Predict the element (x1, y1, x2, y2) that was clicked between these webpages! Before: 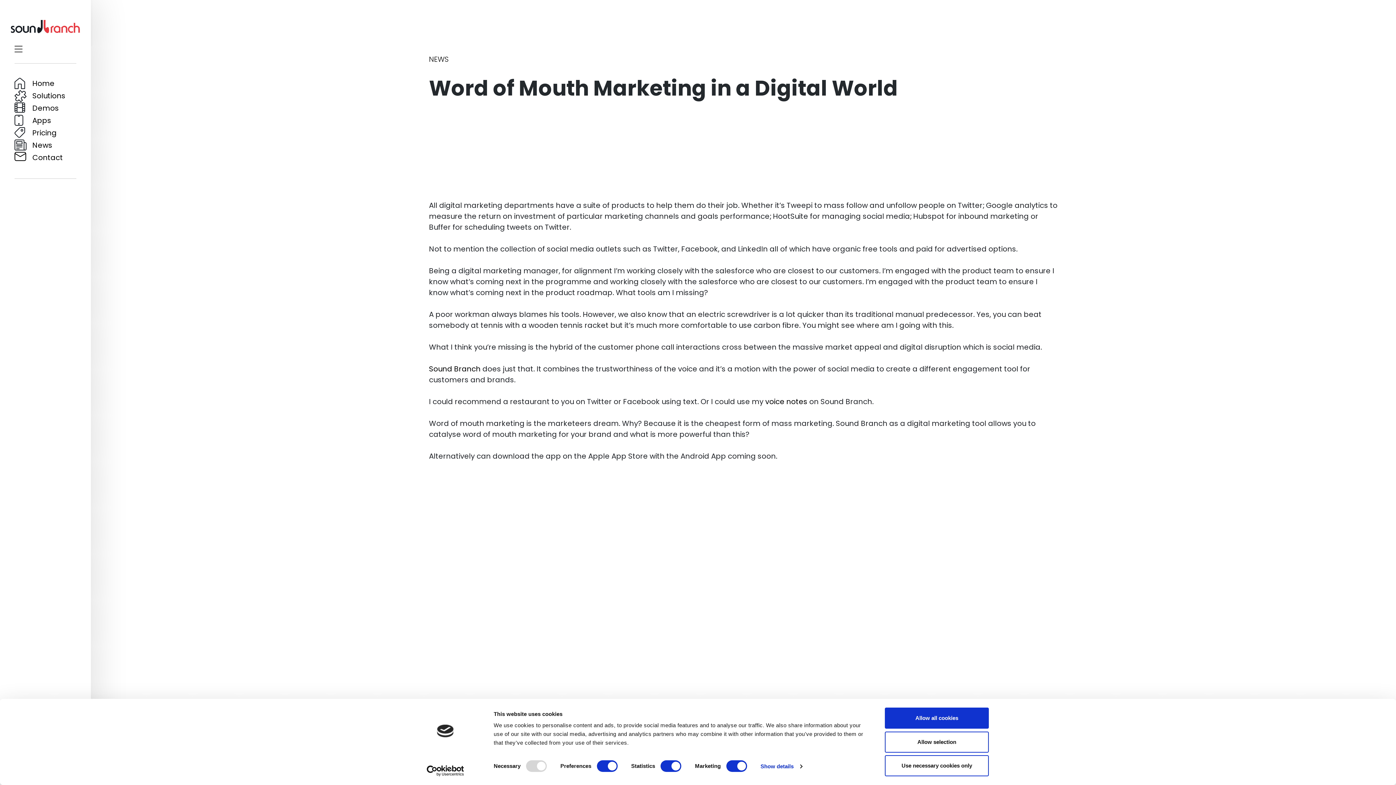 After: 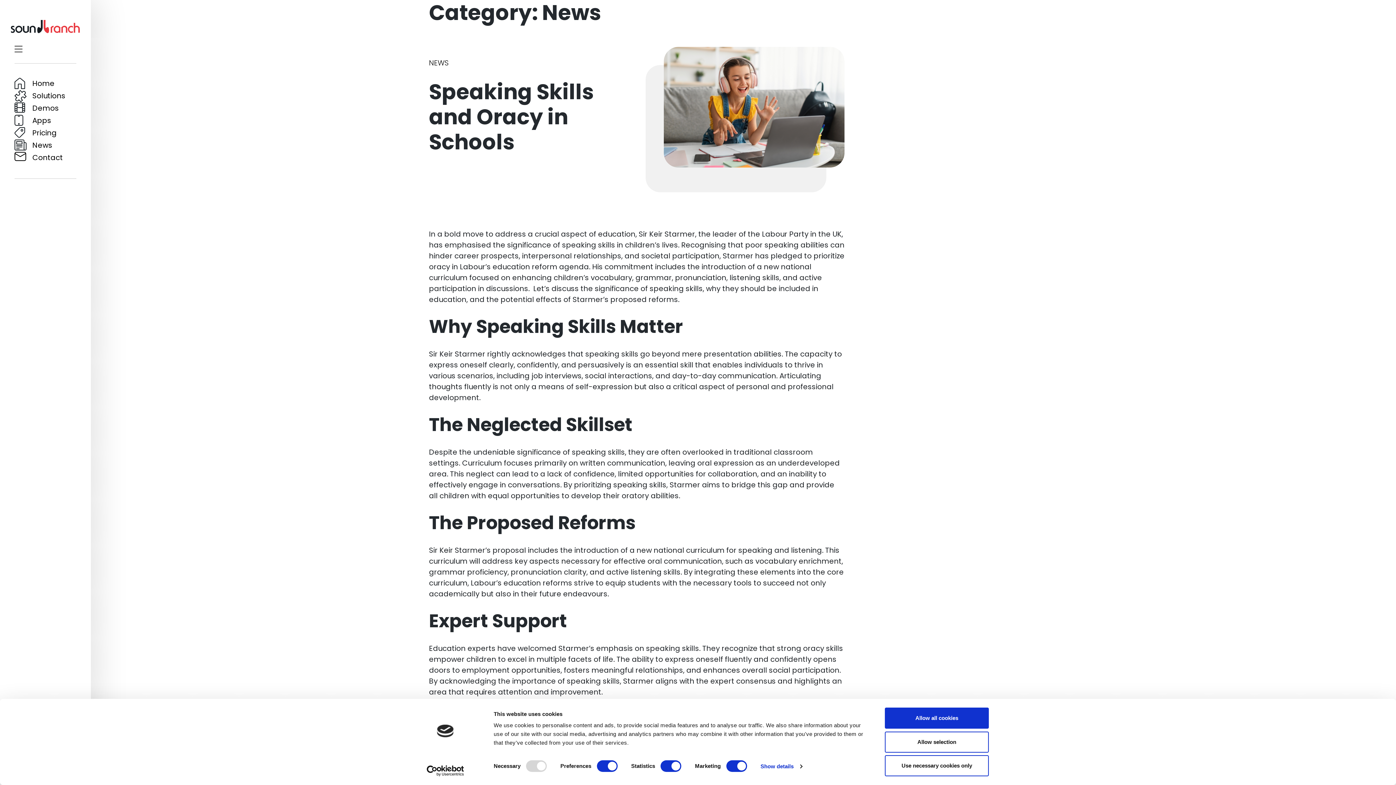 Action: label: NEWS bbox: (429, 54, 448, 64)